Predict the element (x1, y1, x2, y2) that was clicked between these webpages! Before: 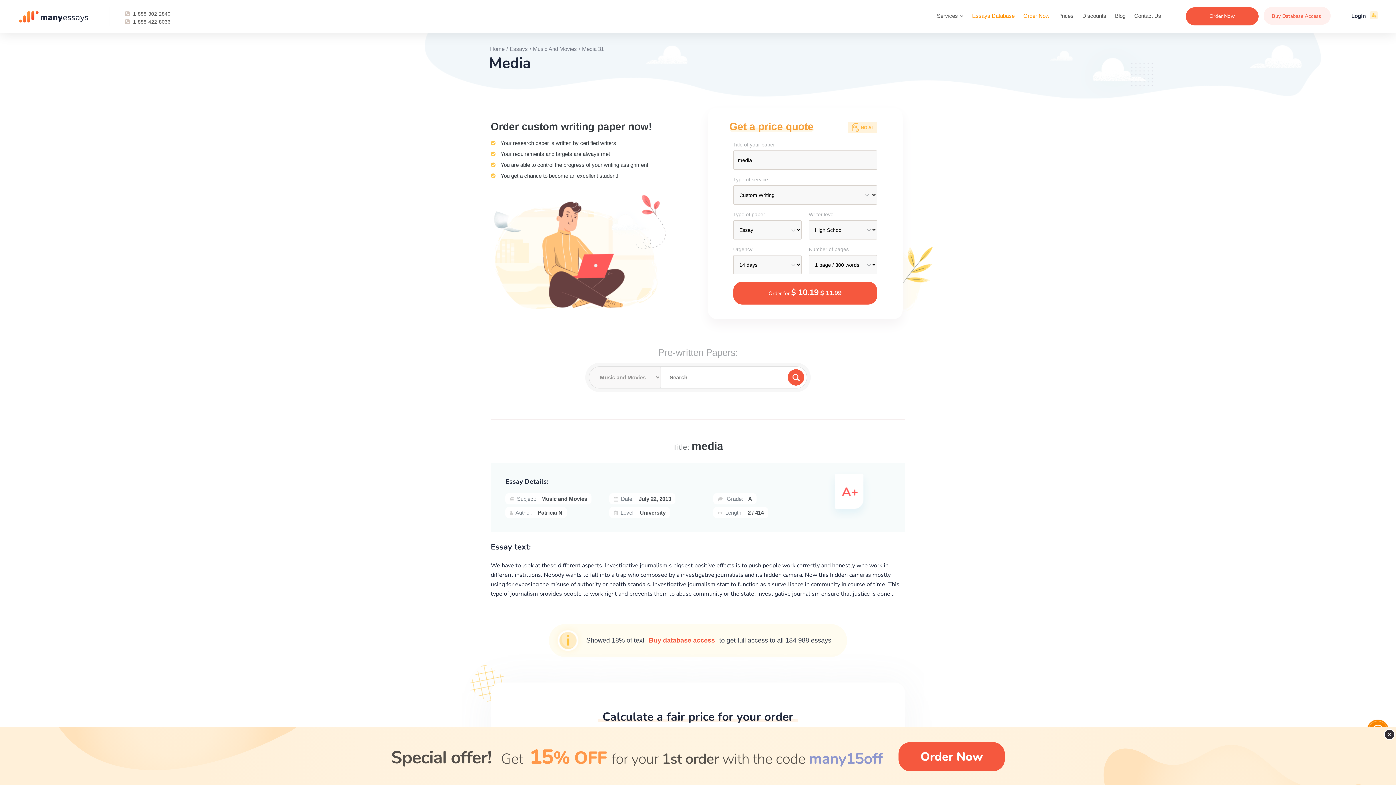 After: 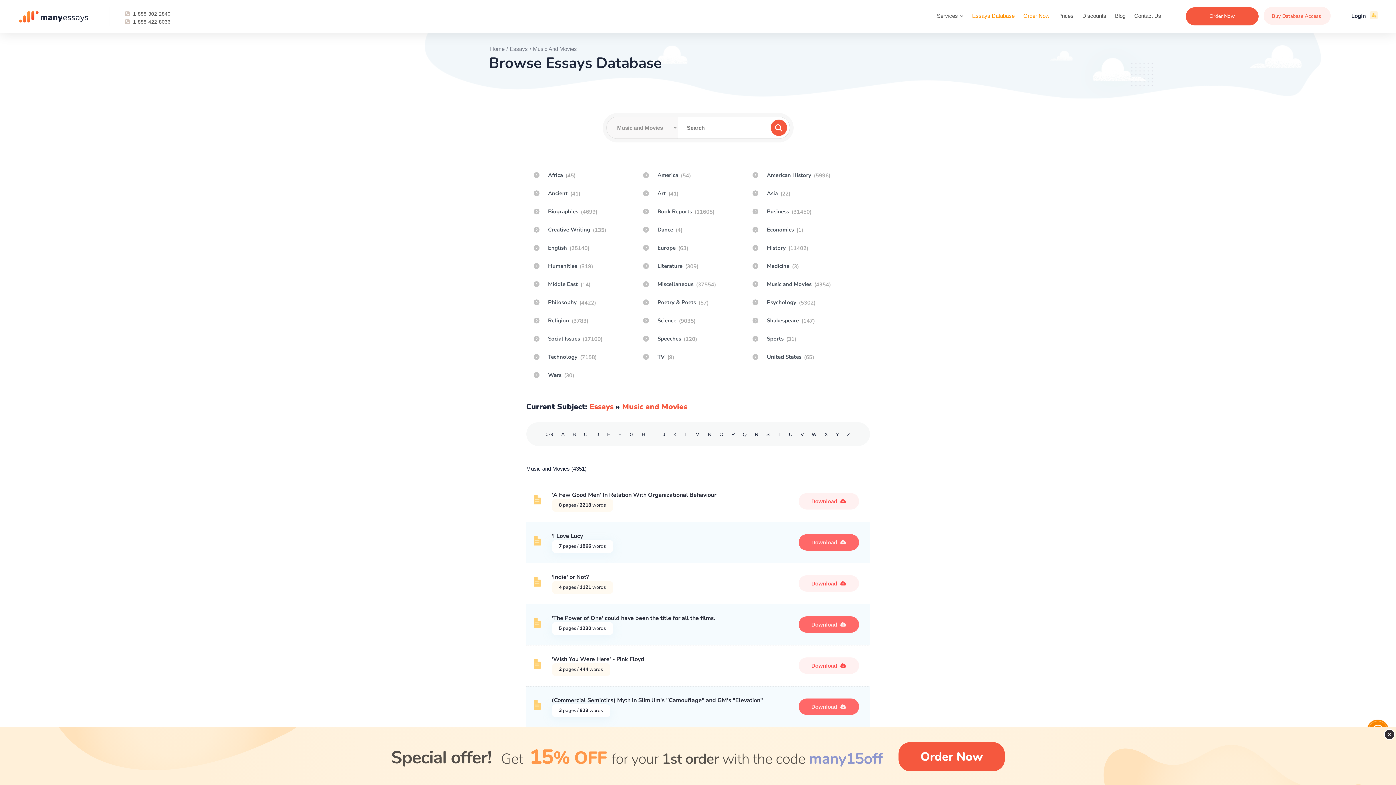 Action: bbox: (533, 45, 577, 52) label: Music And Movies